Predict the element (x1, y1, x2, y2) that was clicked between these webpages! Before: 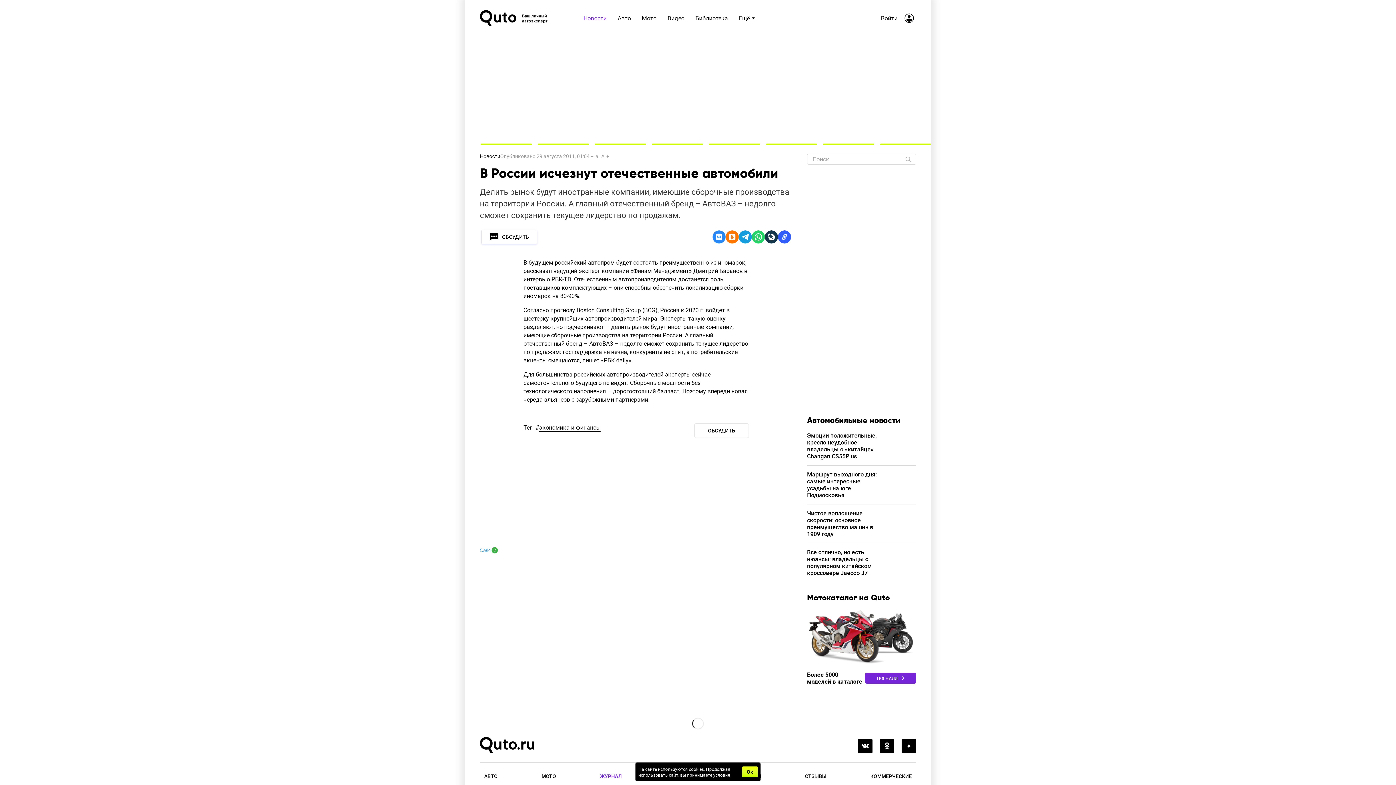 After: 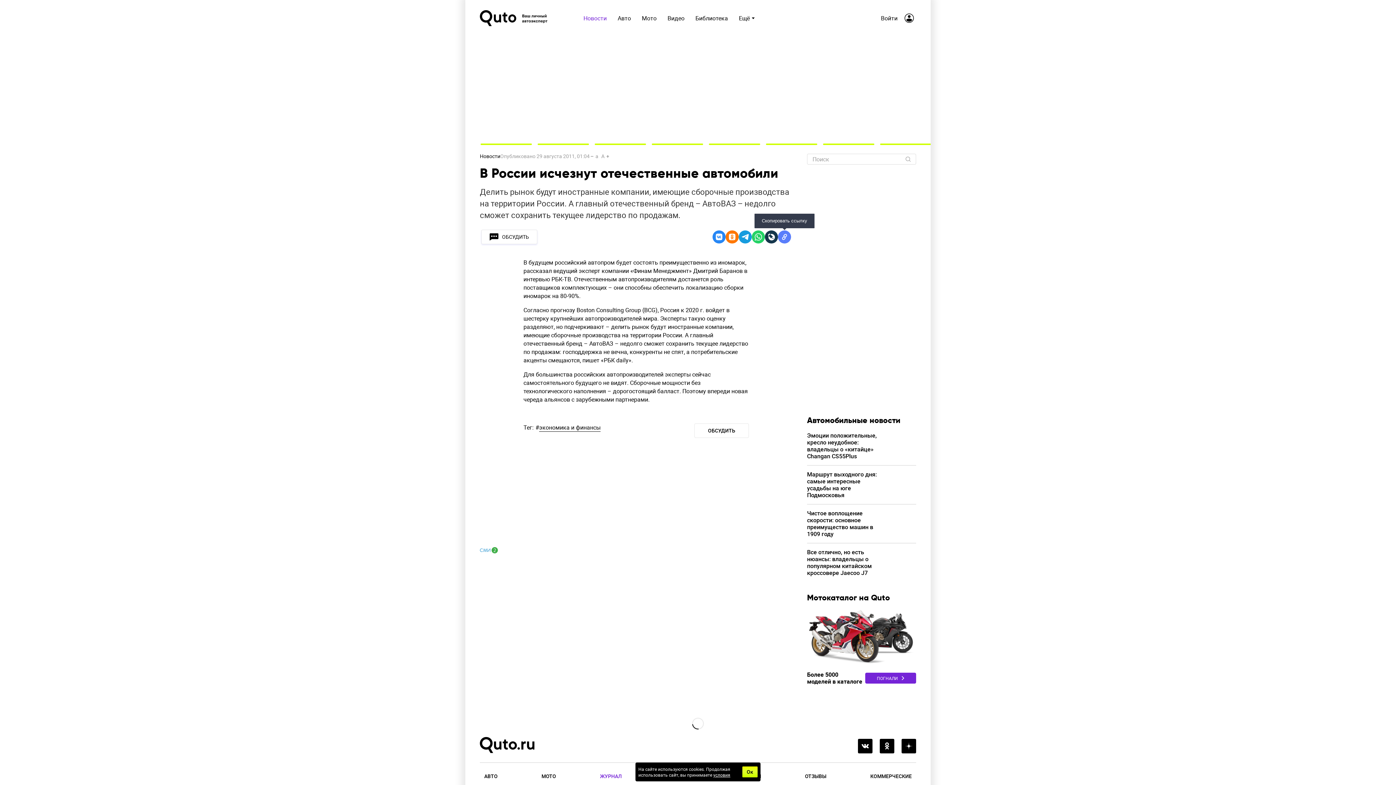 Action: bbox: (778, 230, 791, 243) label: Скопировать ссылку